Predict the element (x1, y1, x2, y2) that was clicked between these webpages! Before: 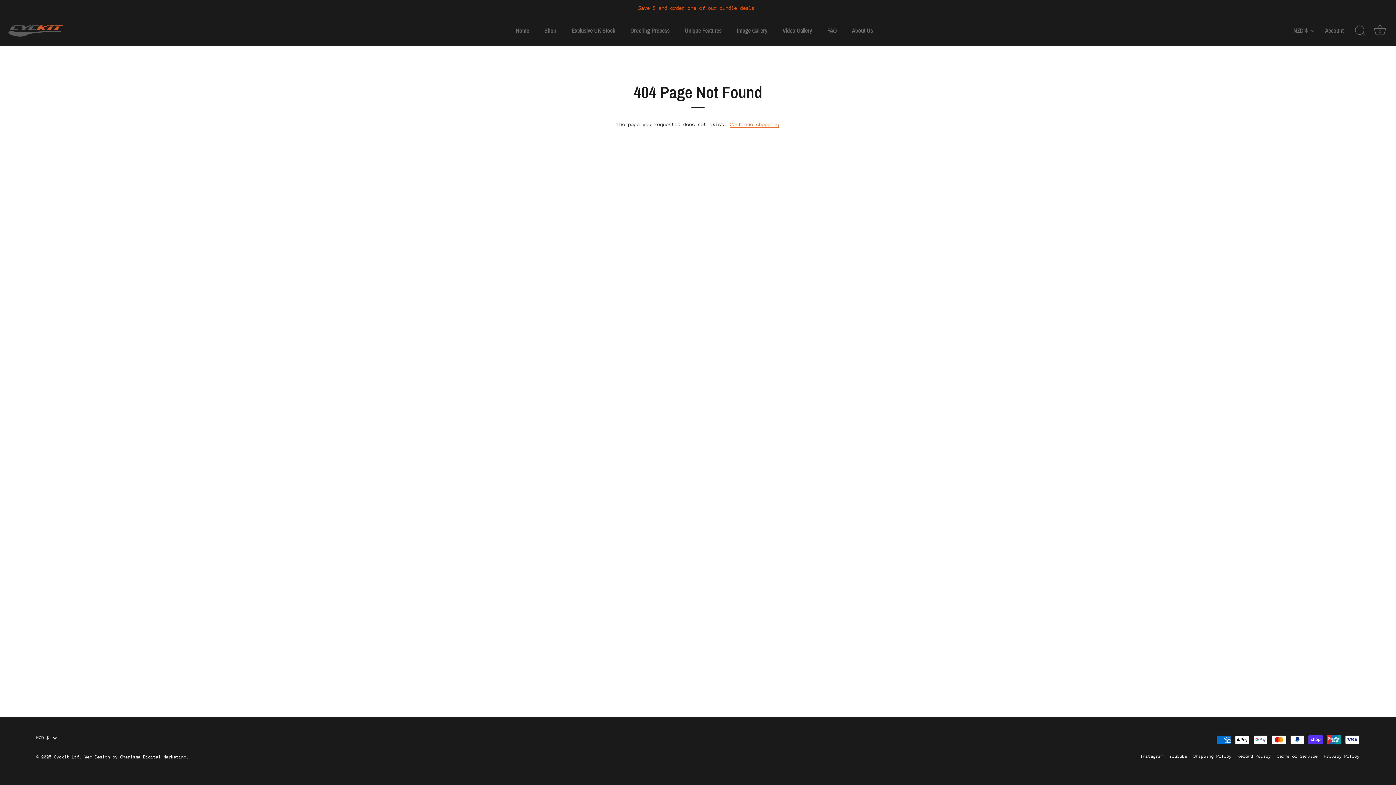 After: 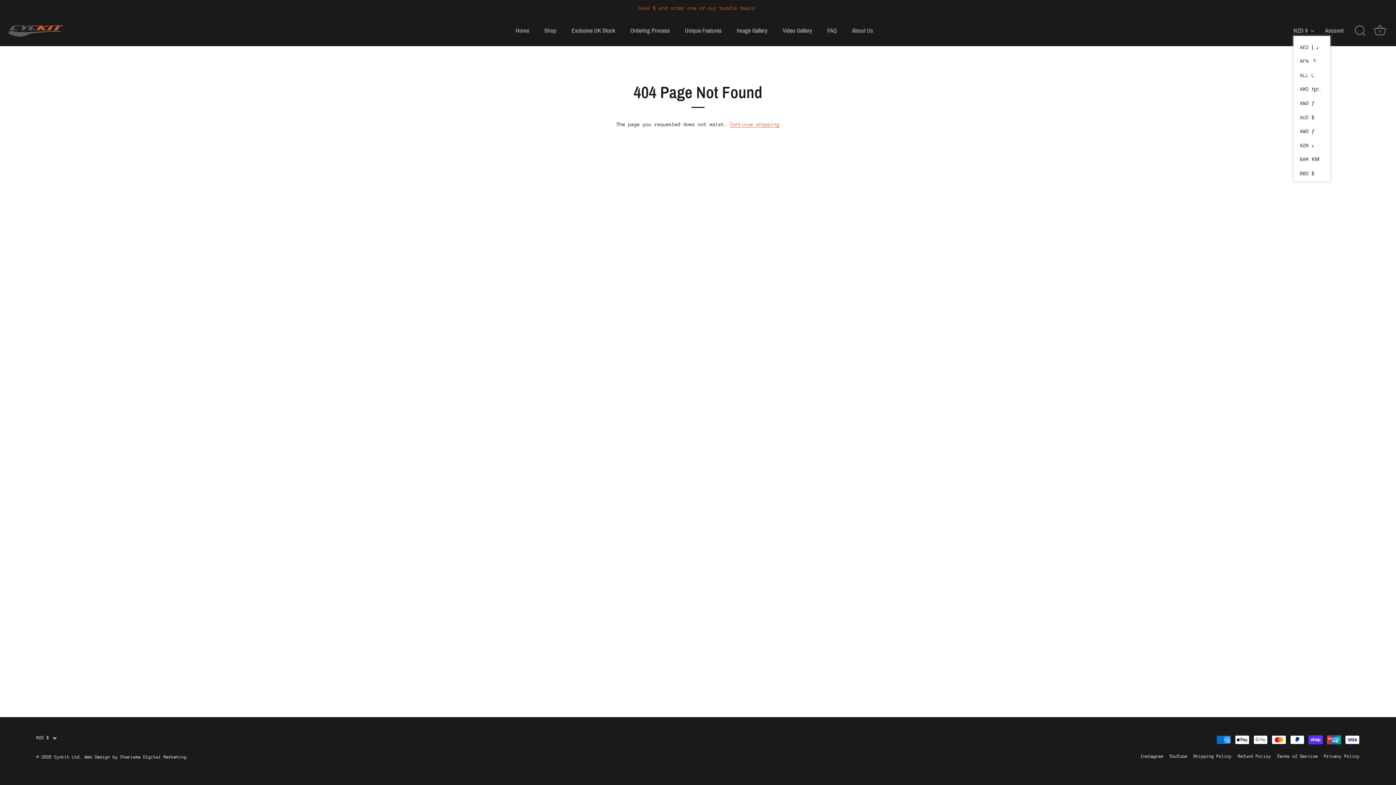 Action: label: NZD $ bbox: (1293, 27, 1322, 34)